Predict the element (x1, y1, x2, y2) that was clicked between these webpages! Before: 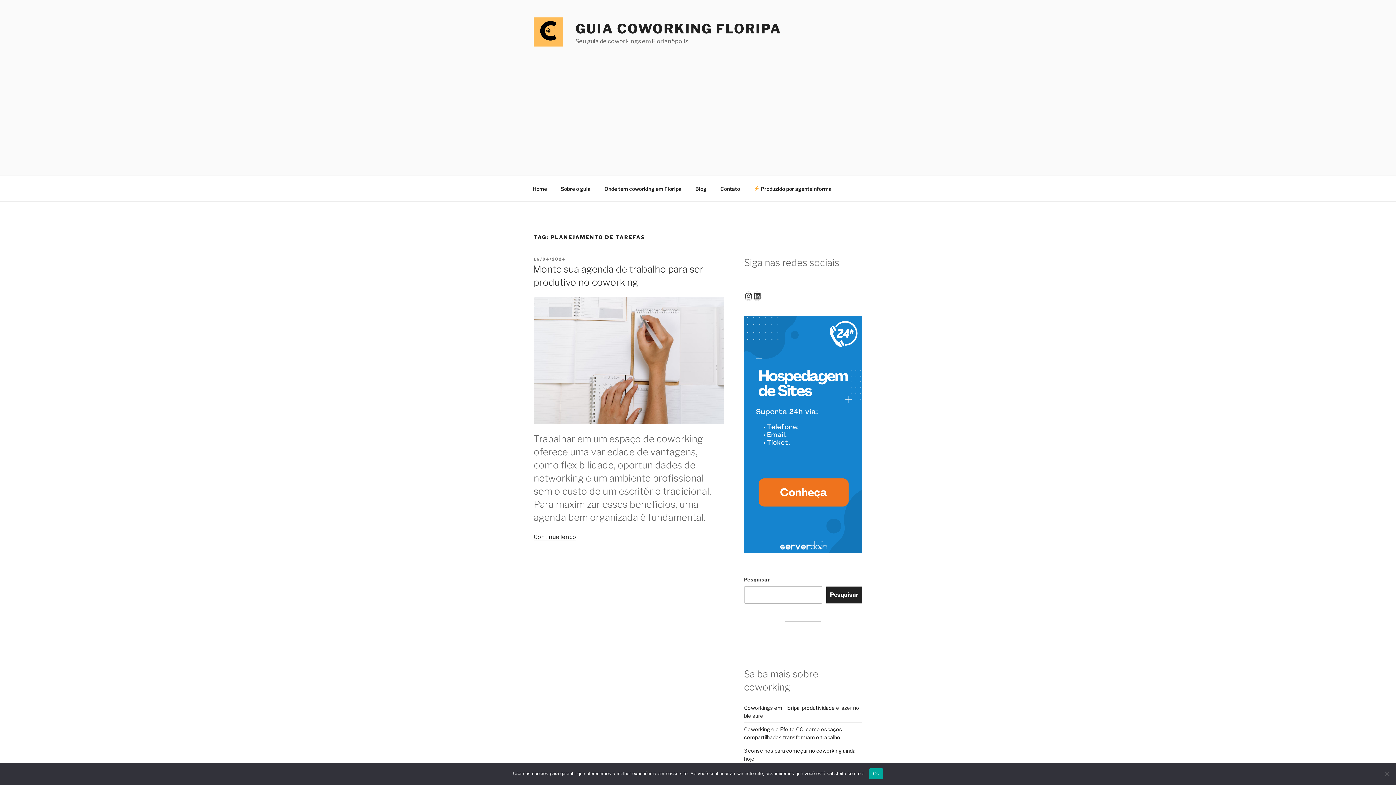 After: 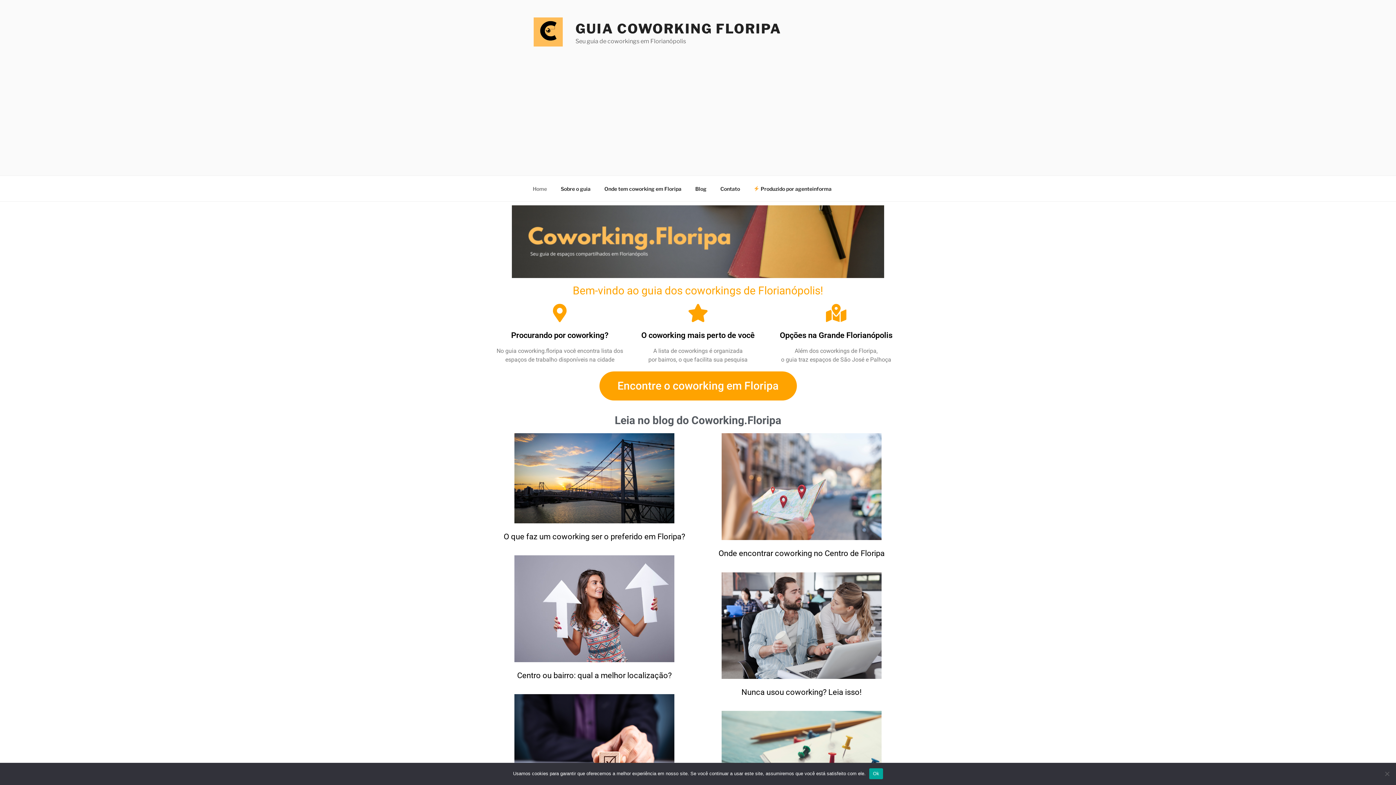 Action: label: Home bbox: (526, 179, 553, 197)